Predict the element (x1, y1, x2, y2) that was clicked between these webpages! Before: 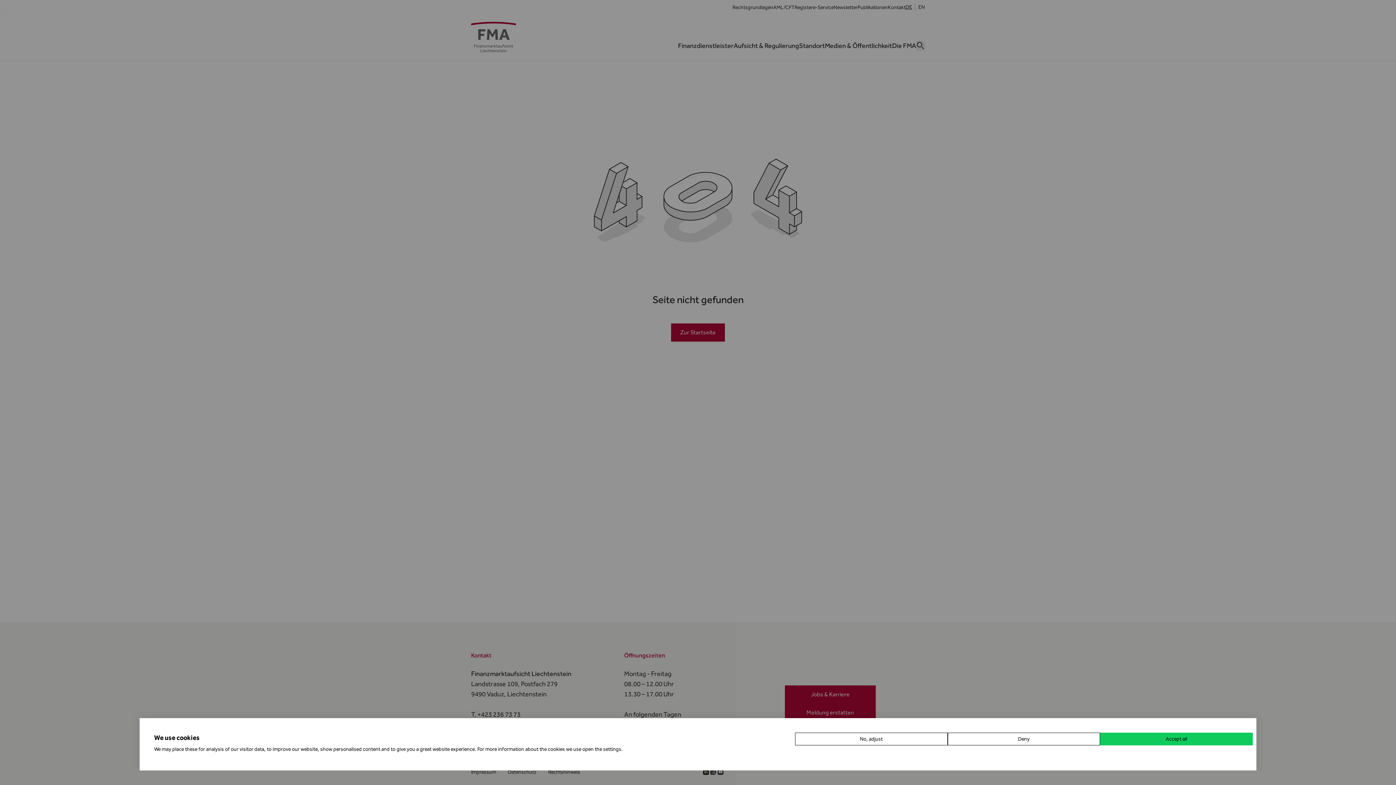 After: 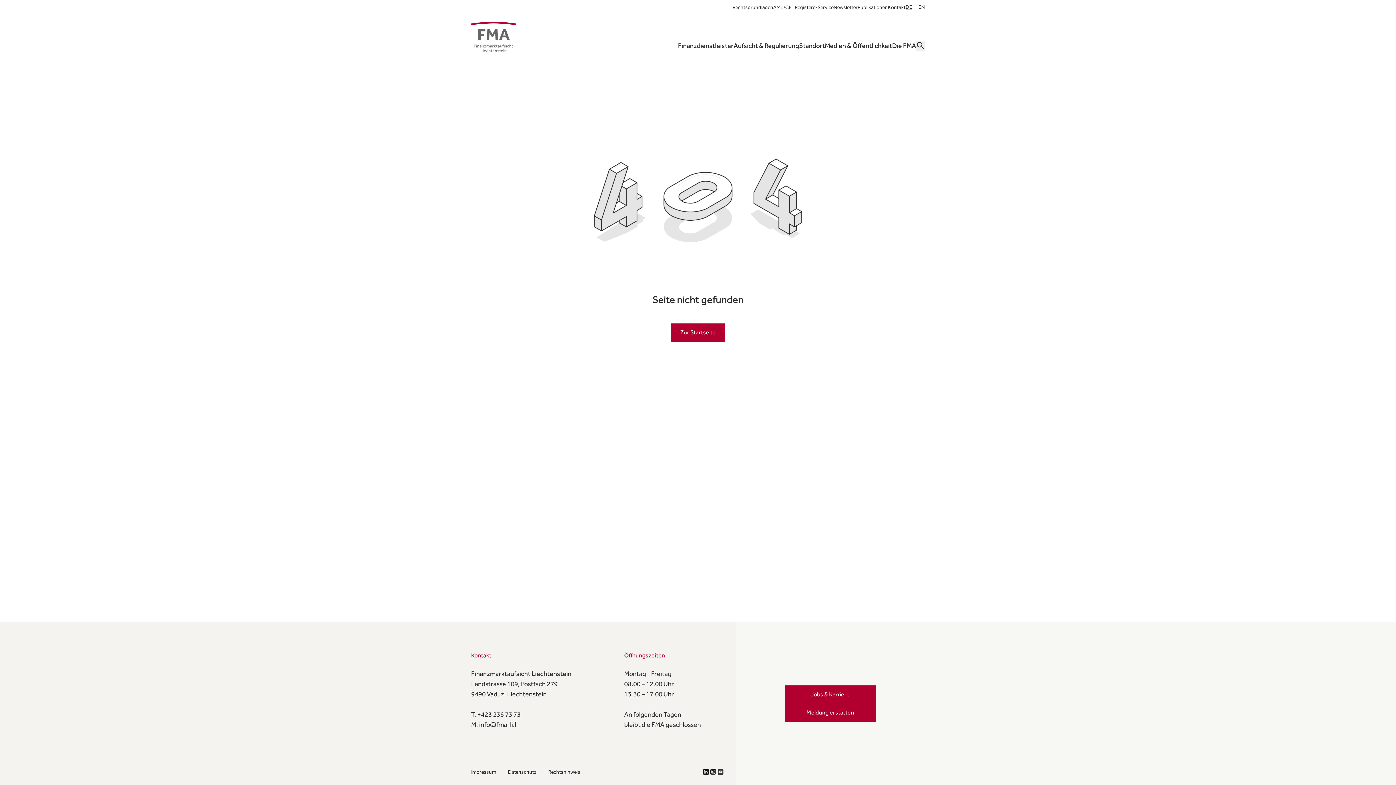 Action: bbox: (1100, 733, 1253, 745) label: Accept all cookies